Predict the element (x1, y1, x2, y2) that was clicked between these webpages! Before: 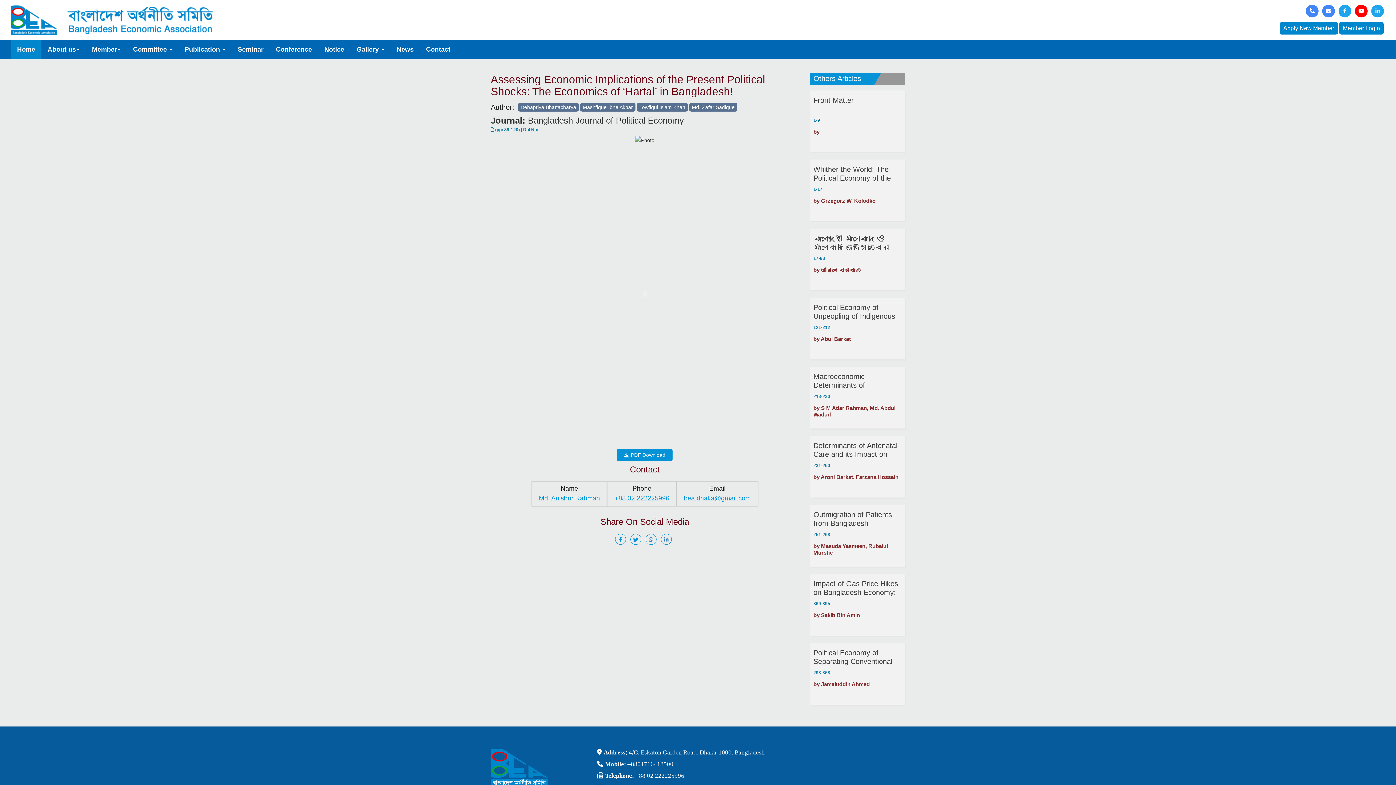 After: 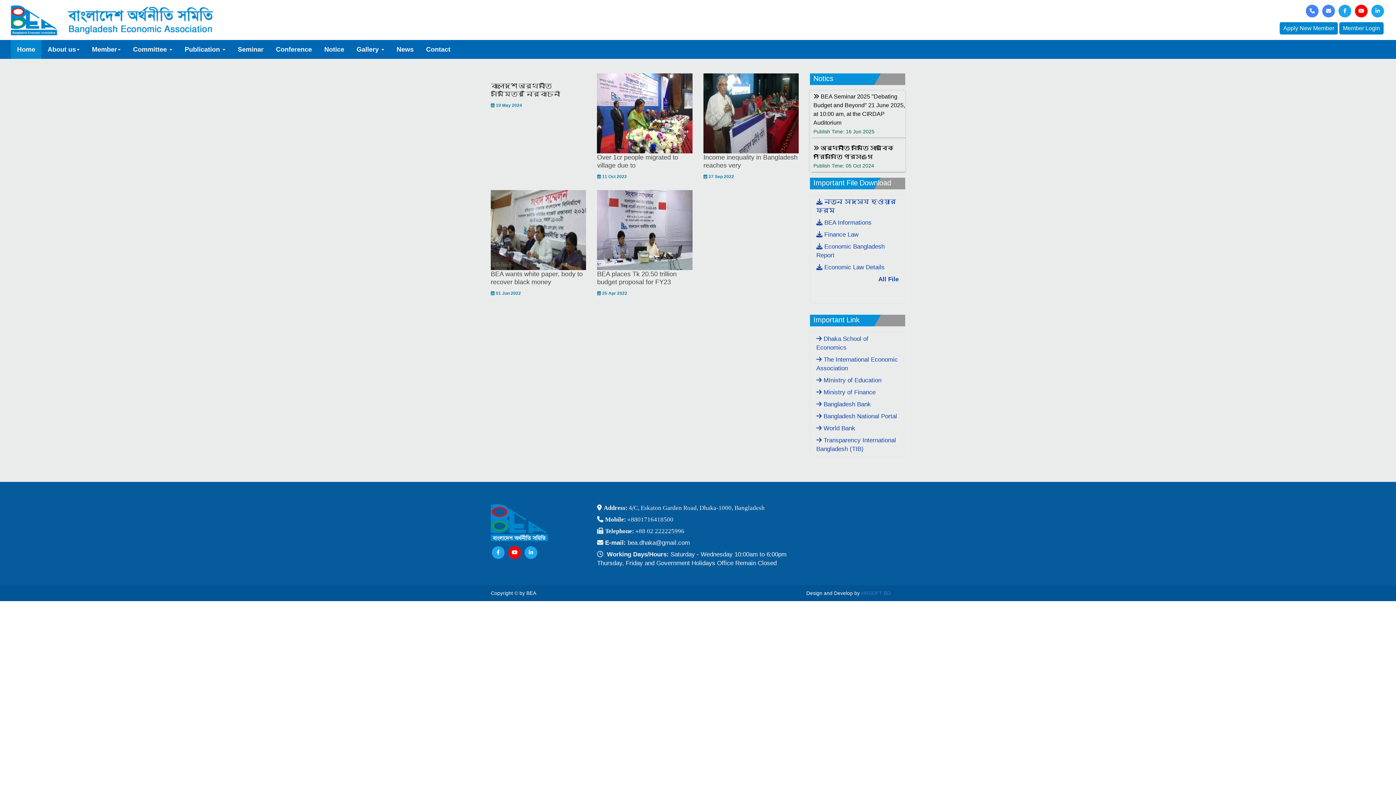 Action: bbox: (390, 40, 420, 58) label: News